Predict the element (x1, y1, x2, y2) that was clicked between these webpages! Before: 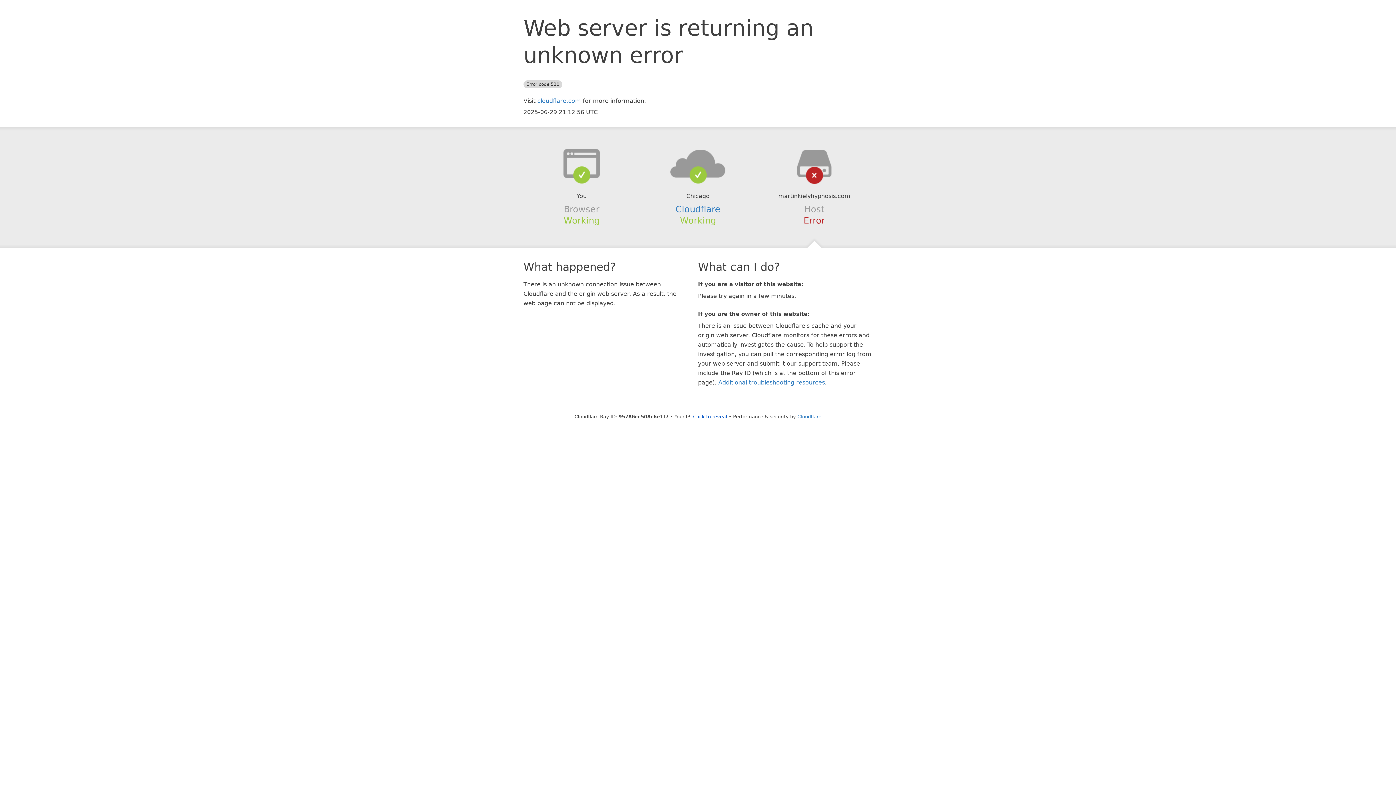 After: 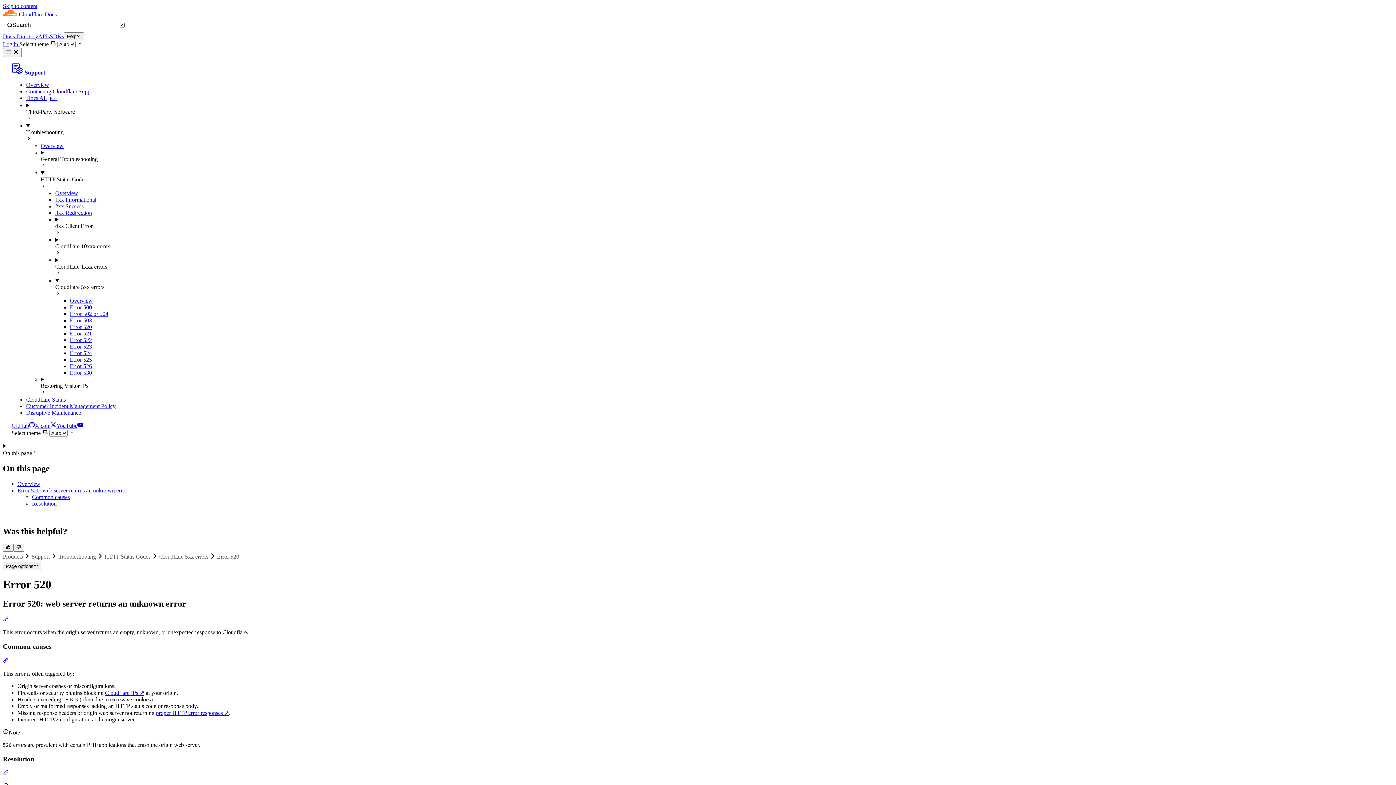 Action: bbox: (718, 379, 825, 386) label: Additional troubleshooting resources